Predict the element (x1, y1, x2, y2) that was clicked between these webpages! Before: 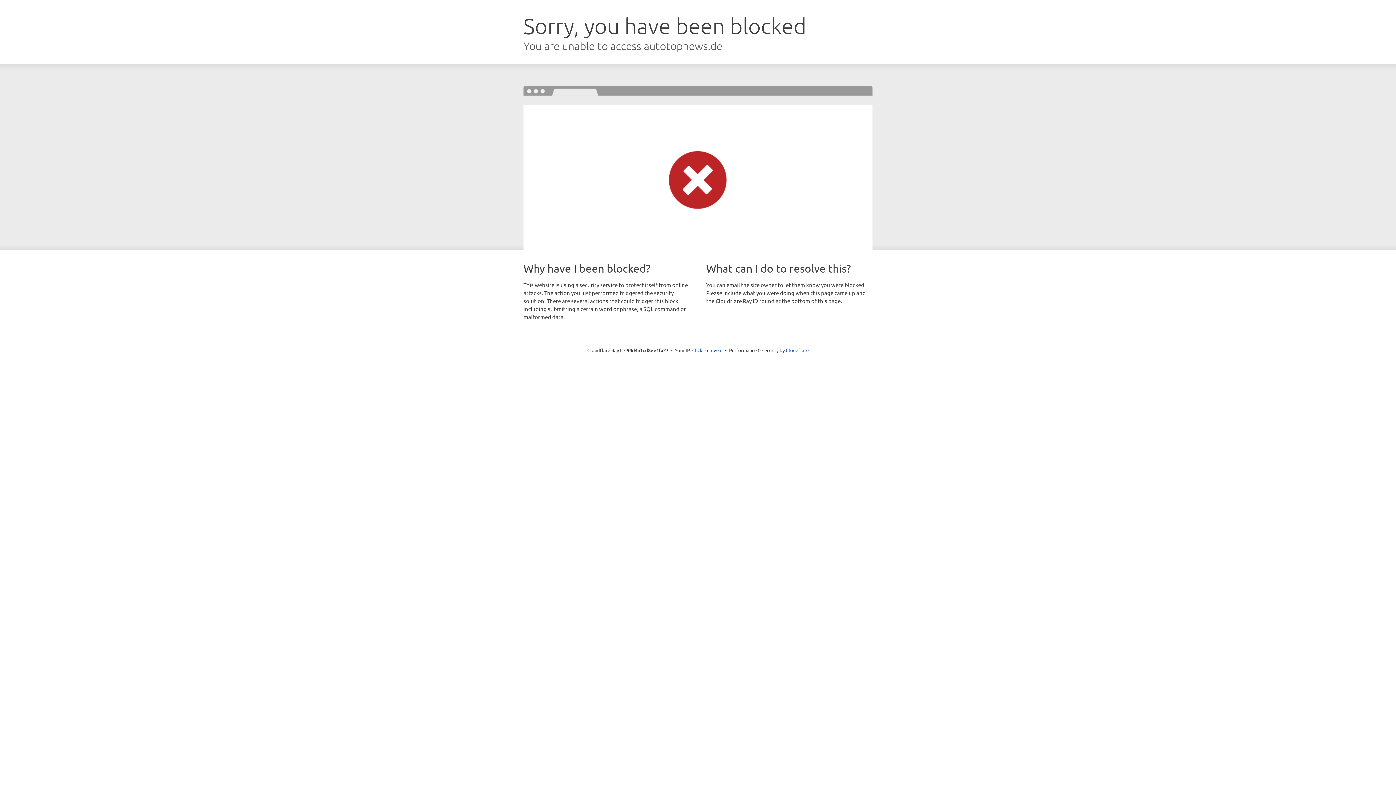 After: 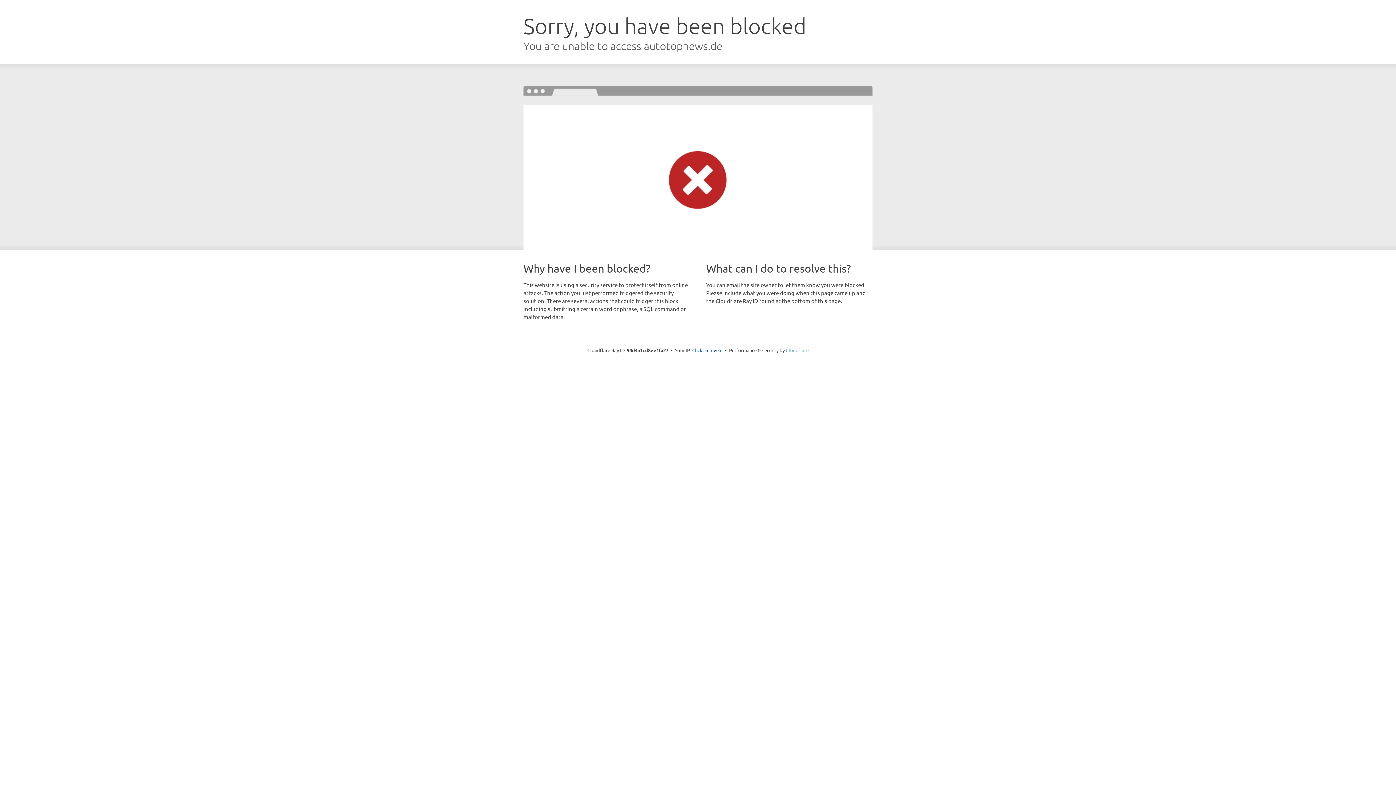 Action: label: Cloudflare bbox: (786, 347, 808, 353)